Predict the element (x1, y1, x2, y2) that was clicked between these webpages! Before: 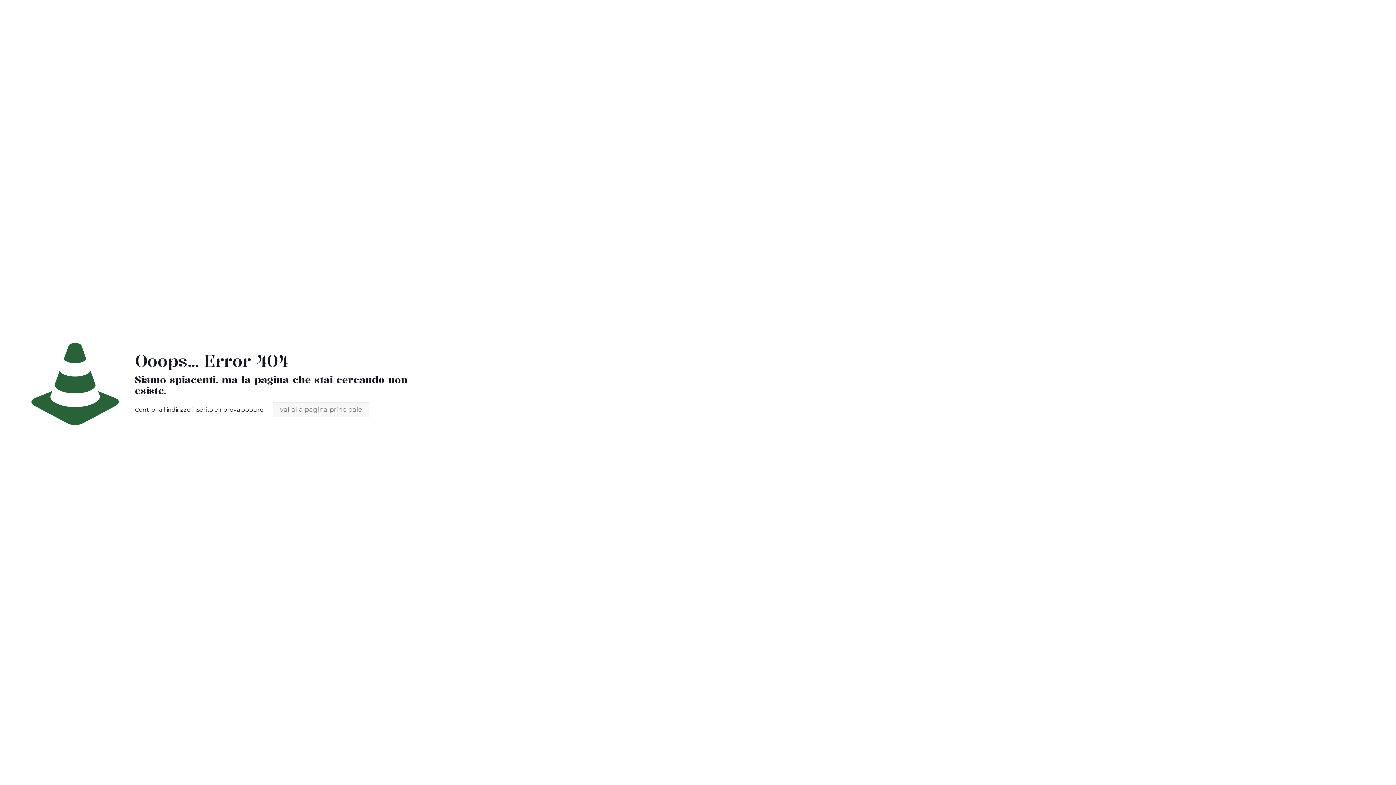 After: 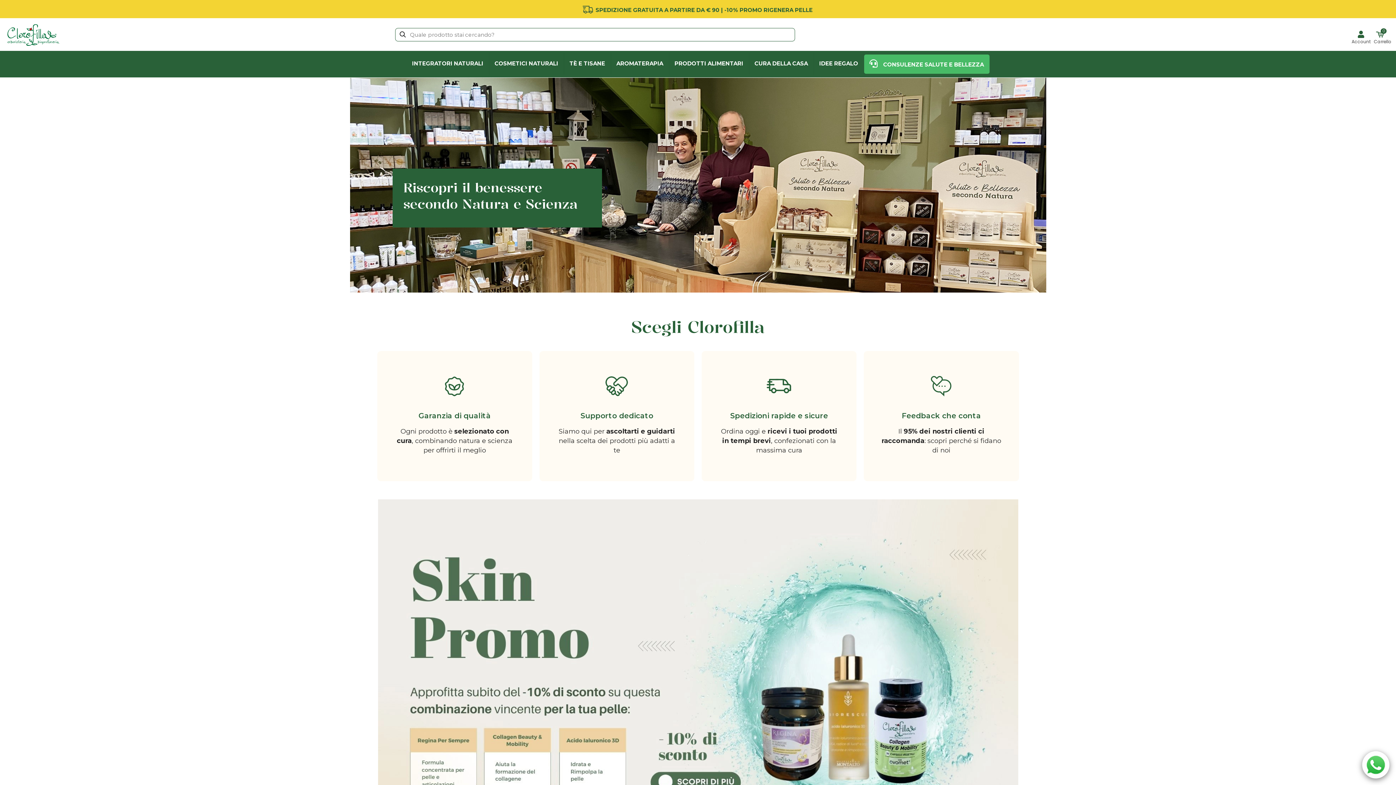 Action: bbox: (272, 402, 369, 417) label: vai alla pagina principale